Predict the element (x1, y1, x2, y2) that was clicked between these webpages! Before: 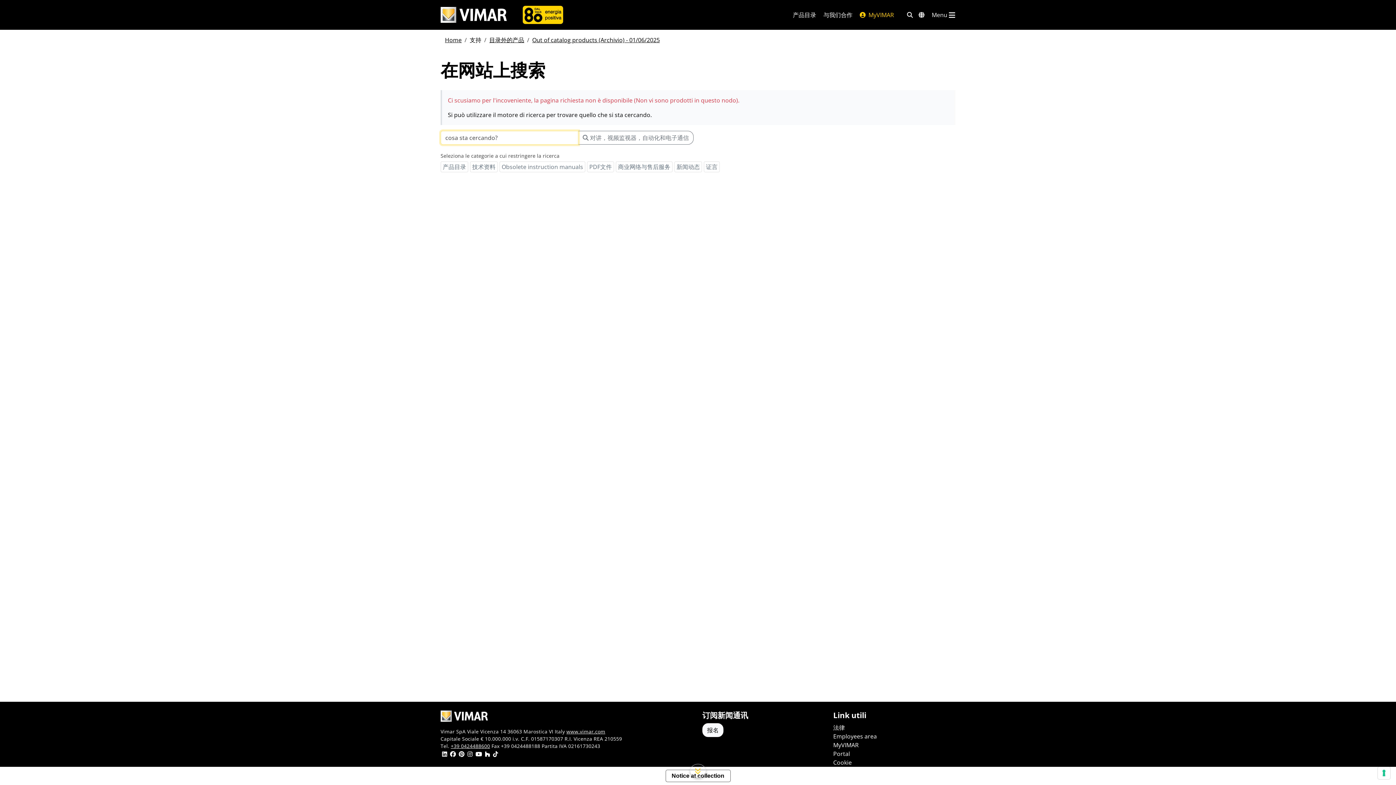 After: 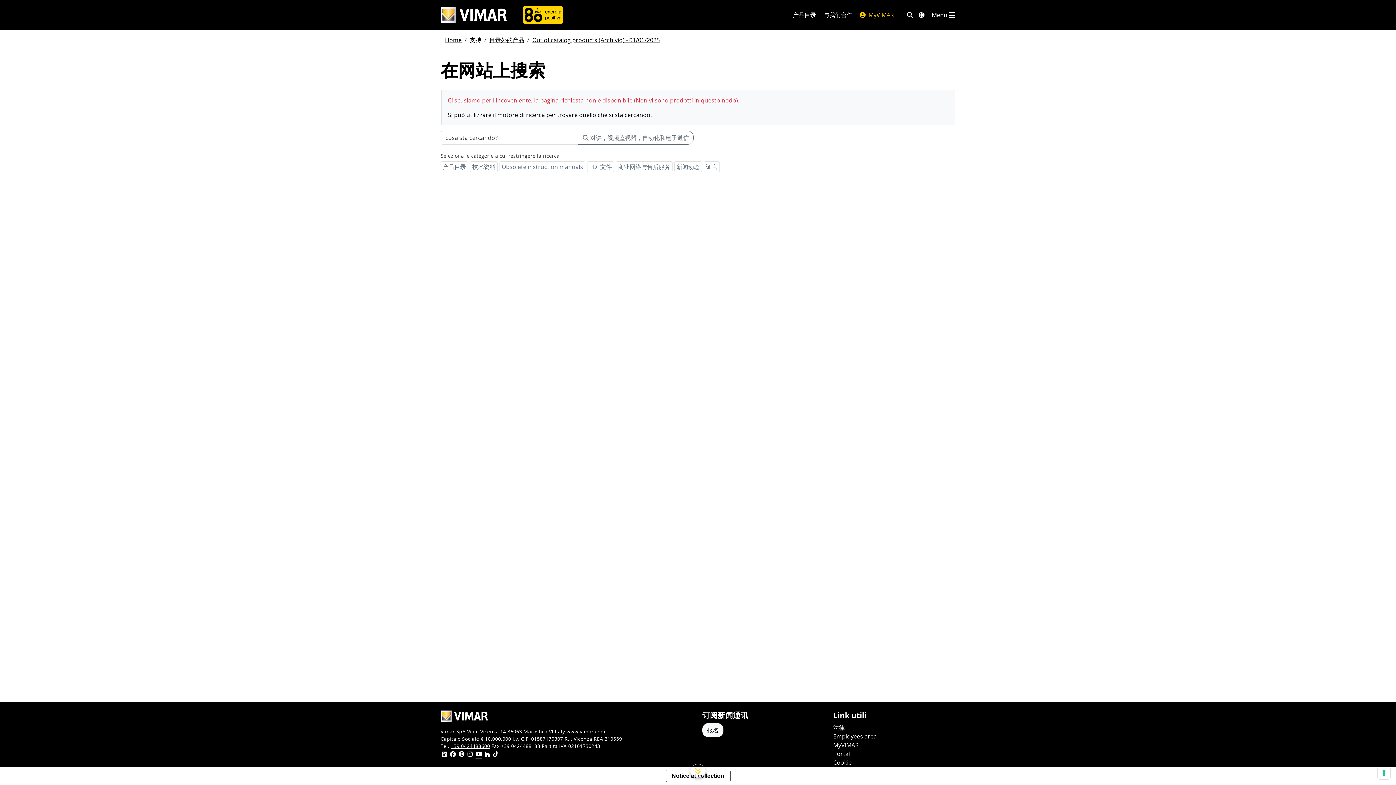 Action: bbox: (475, 751, 482, 758)